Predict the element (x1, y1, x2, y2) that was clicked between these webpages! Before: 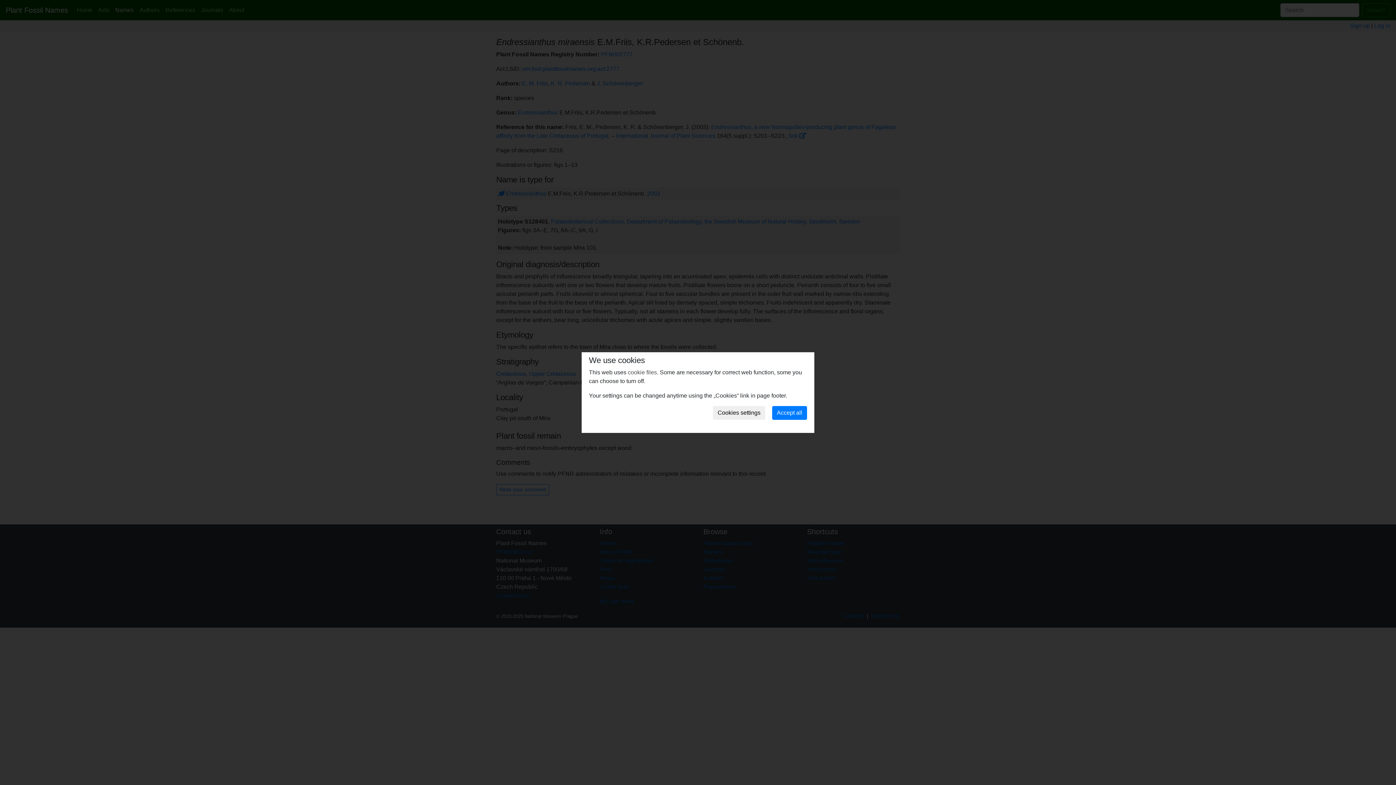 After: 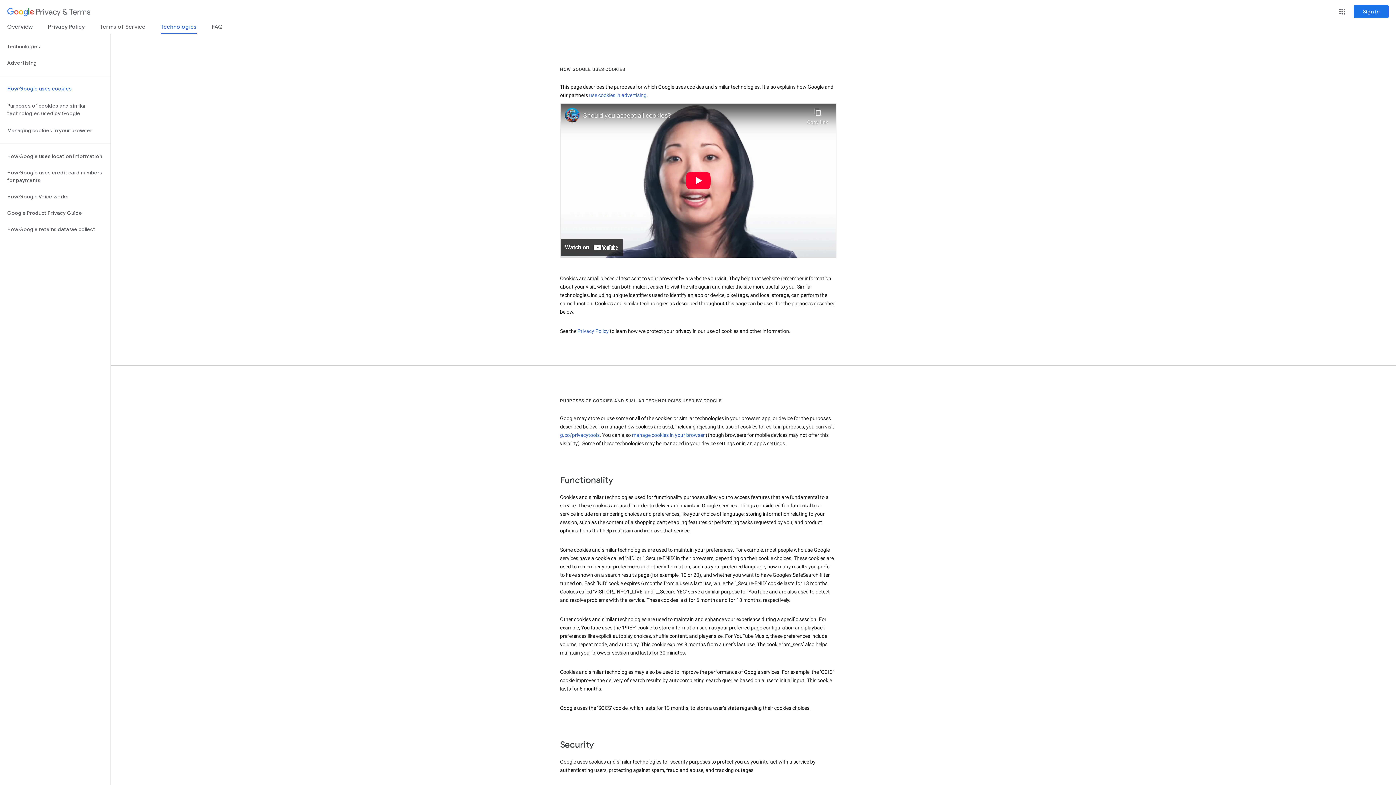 Action: bbox: (628, 369, 657, 375) label: cookie files